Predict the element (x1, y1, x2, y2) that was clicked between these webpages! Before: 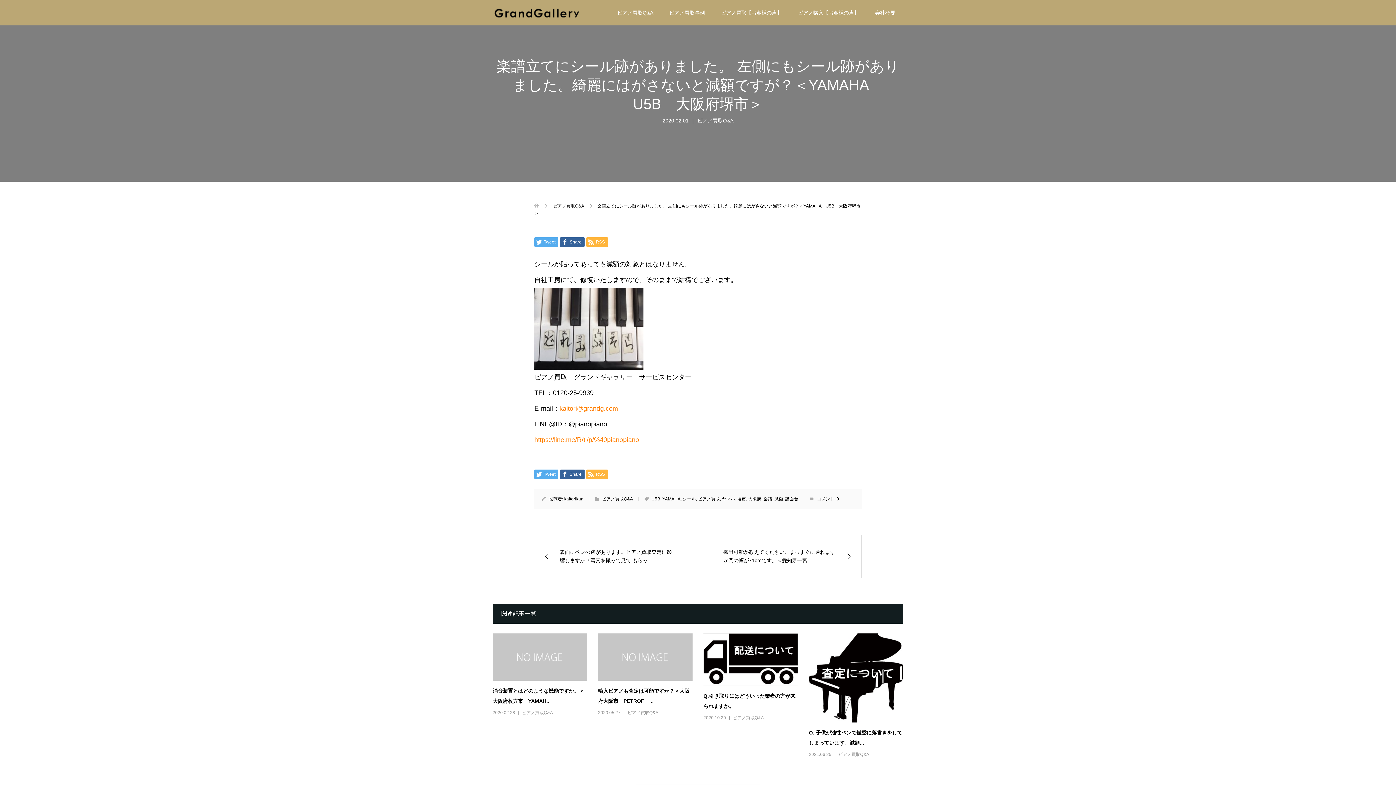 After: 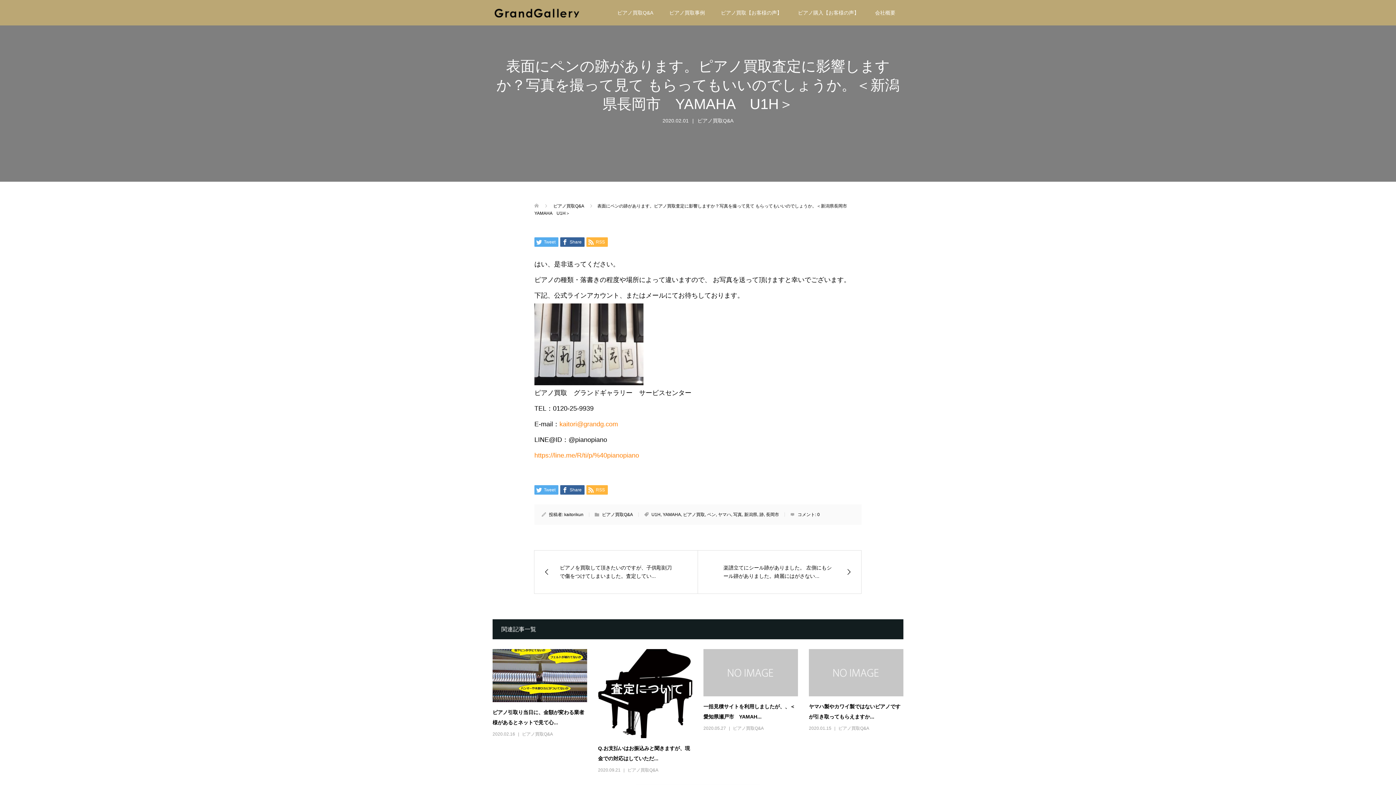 Action: label: 表面にペンの跡があります。ピアノ買取査定に影響しますか？写真を撮って見て もらっ... bbox: (534, 535, 697, 578)